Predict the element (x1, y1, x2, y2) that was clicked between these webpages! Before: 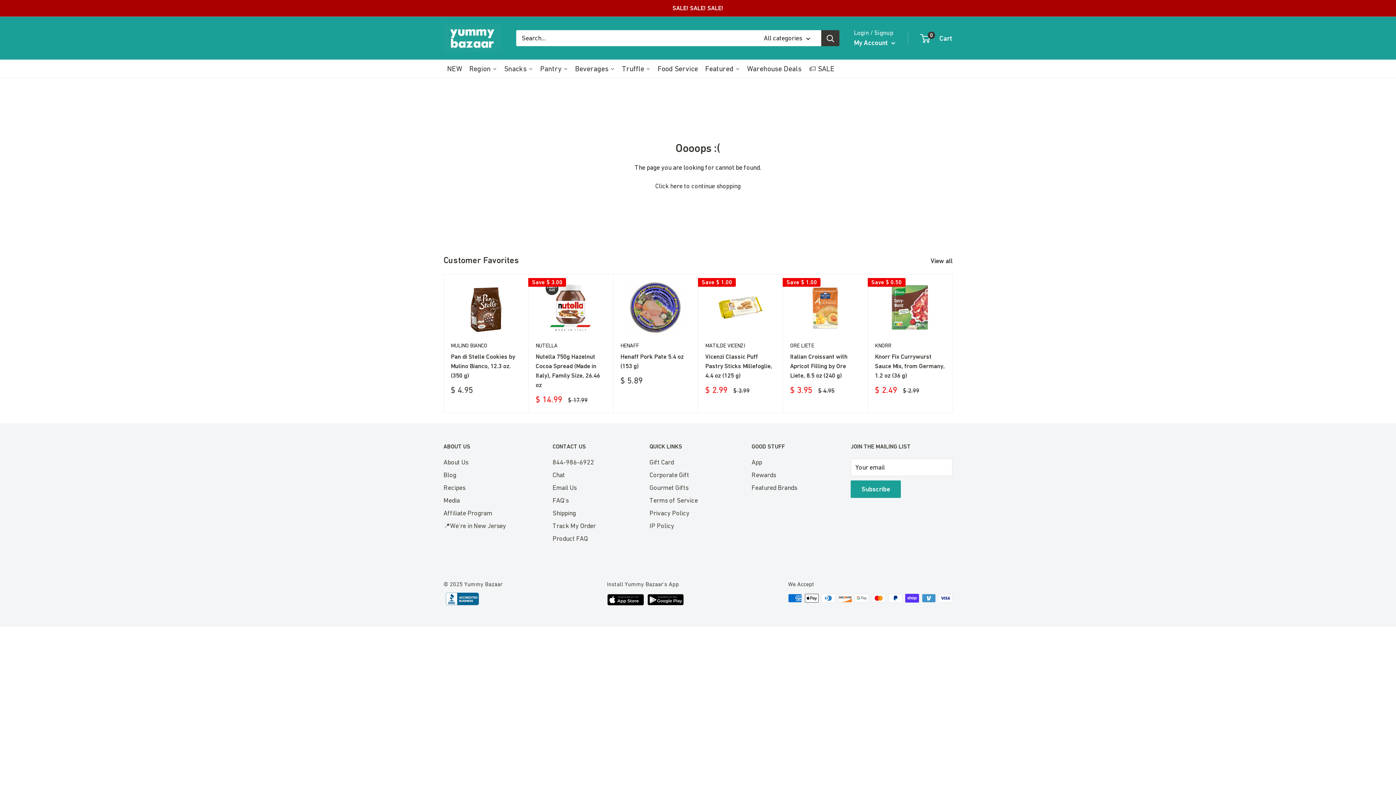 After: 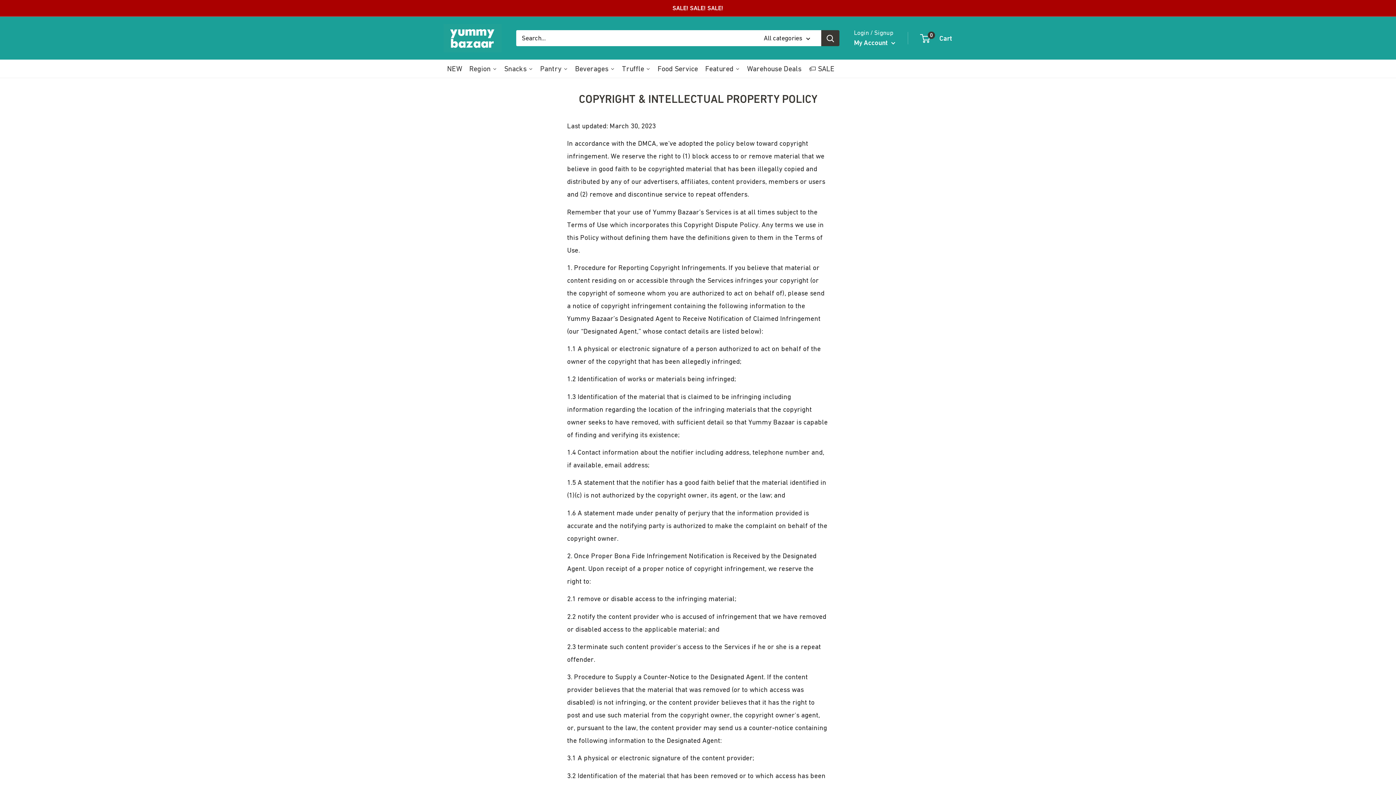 Action: bbox: (649, 519, 726, 532) label: IP Policy